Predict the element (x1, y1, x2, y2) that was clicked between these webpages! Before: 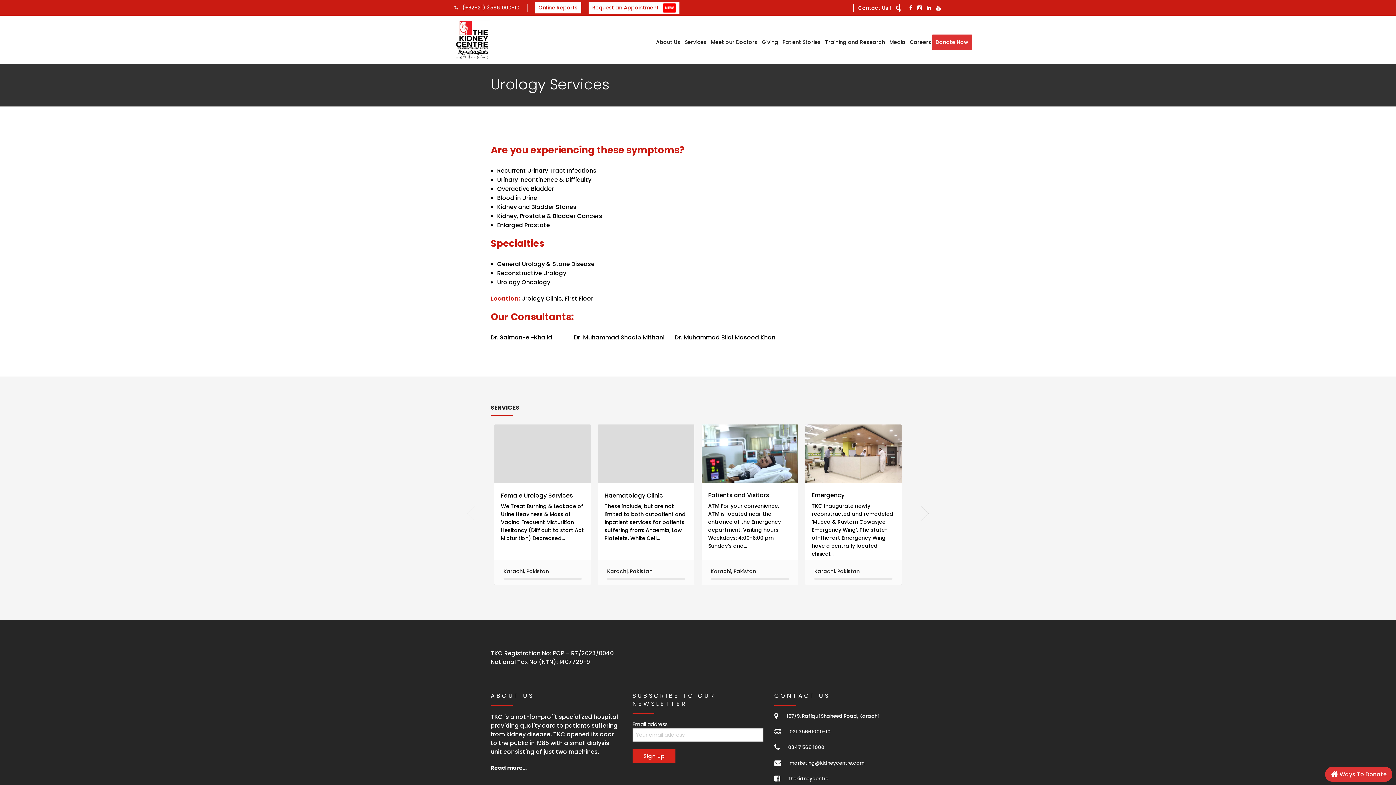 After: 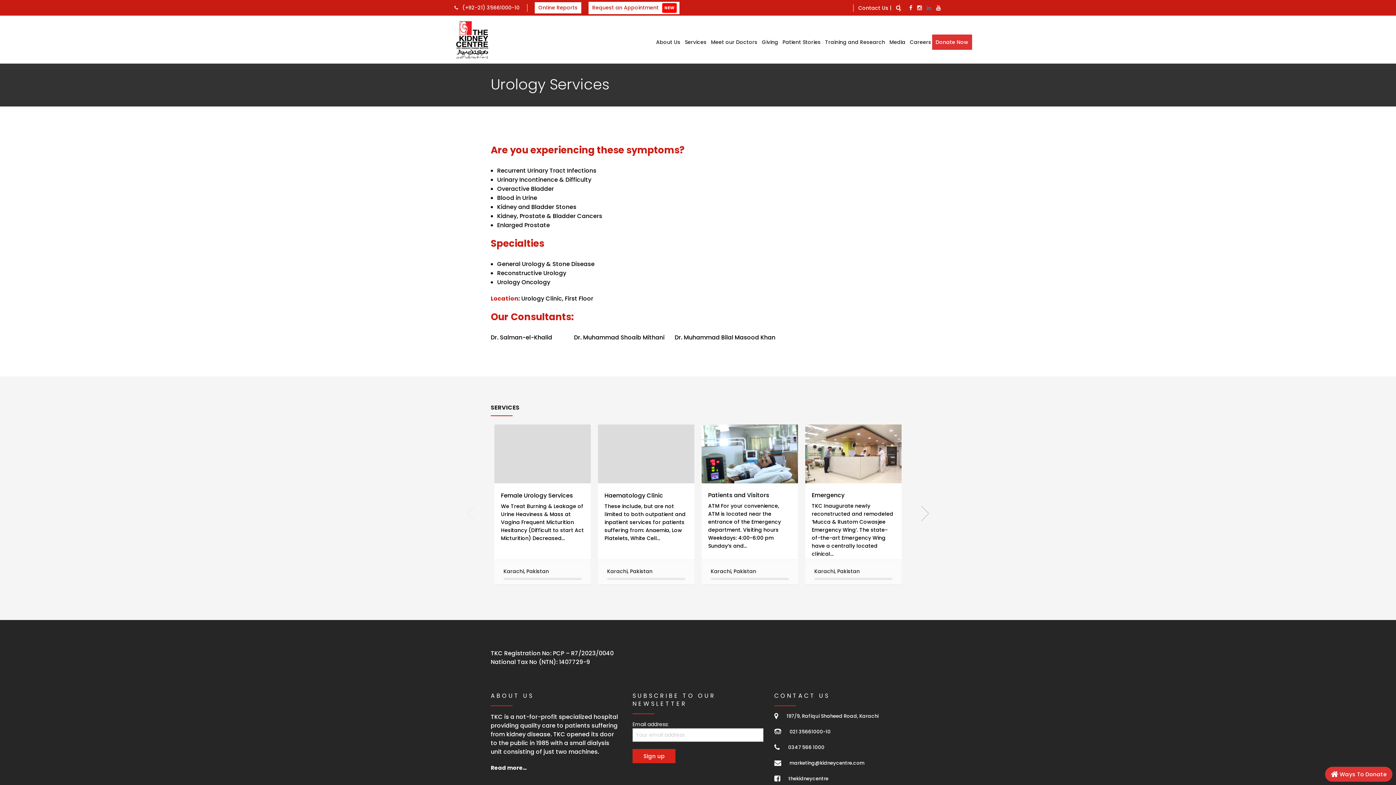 Action: bbox: (926, 3, 931, 11)